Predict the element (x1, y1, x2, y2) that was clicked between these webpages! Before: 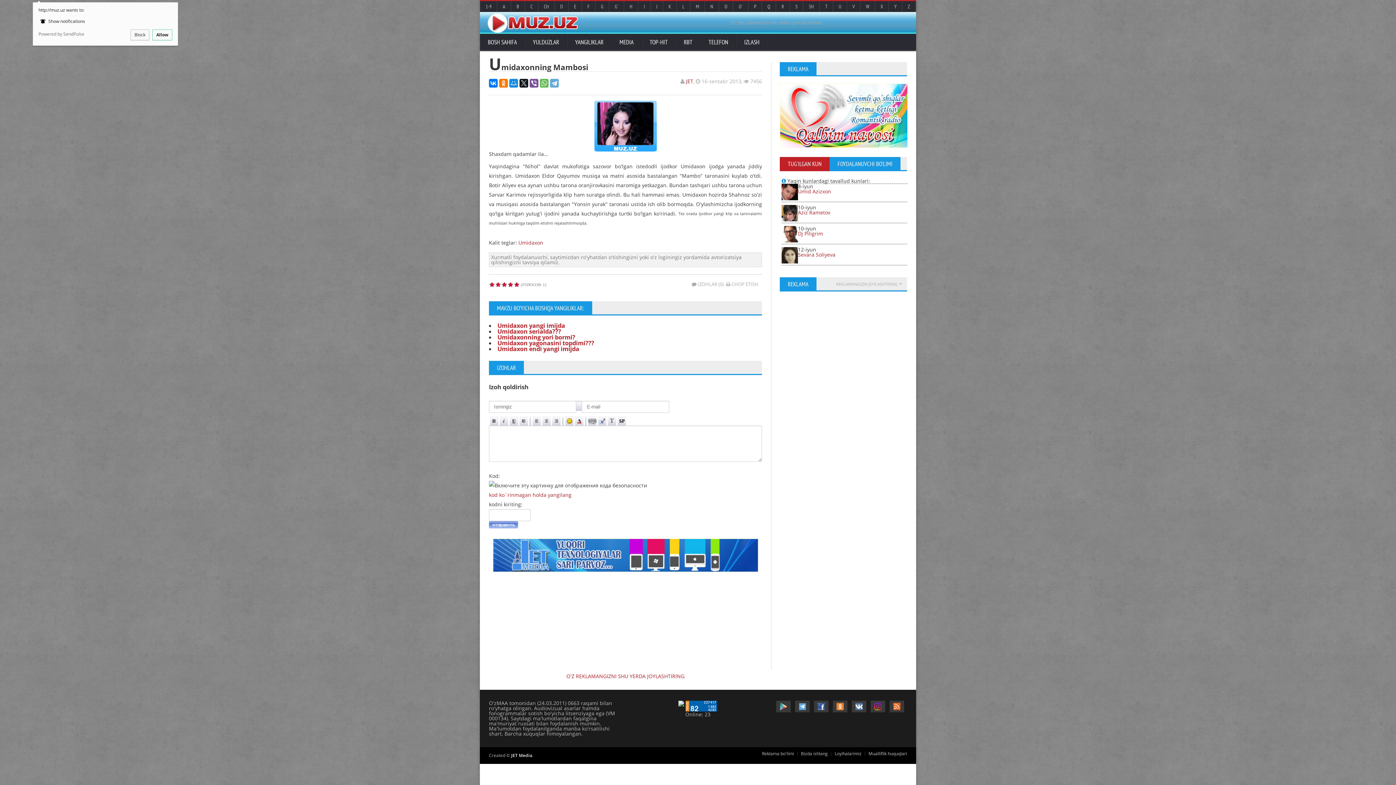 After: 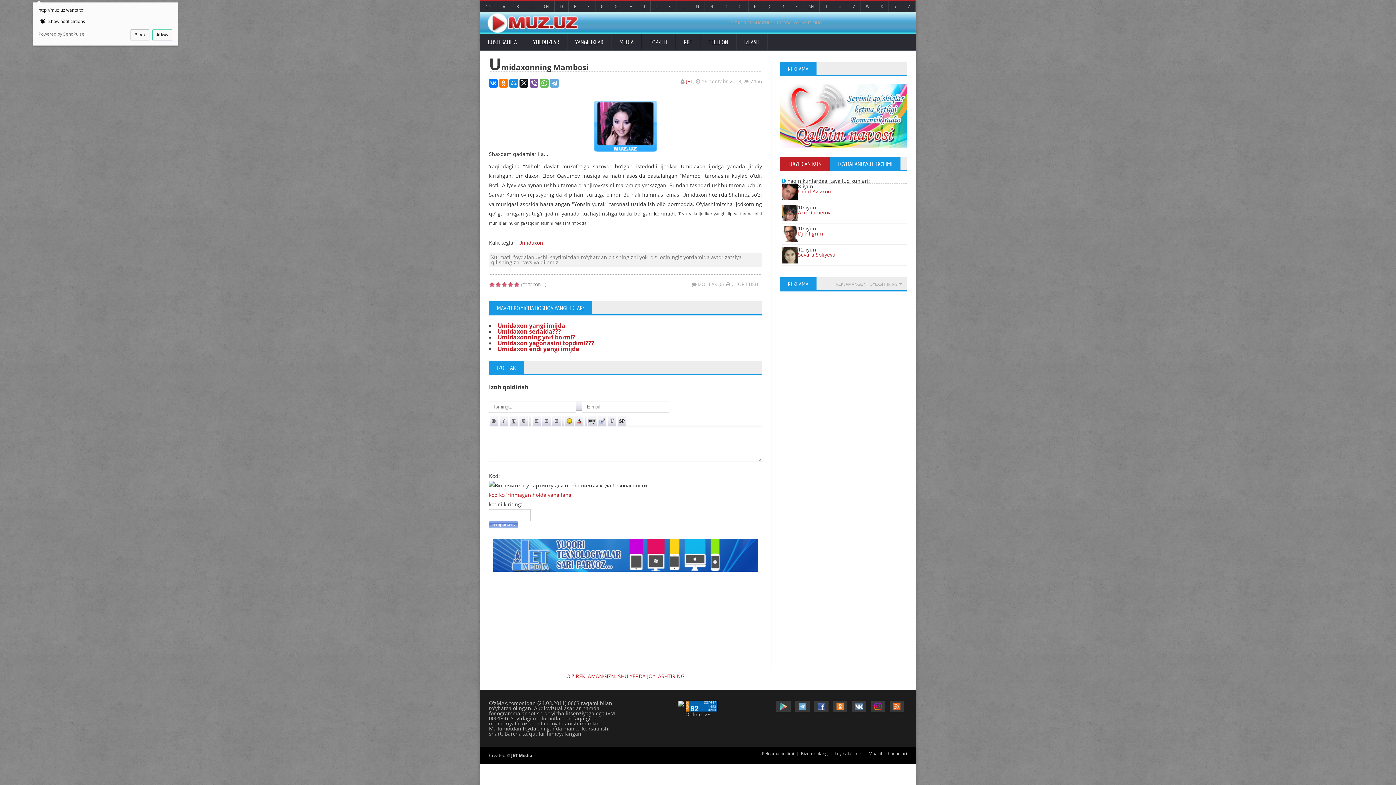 Action: label: 5 bbox: (513, 282, 520, 288)